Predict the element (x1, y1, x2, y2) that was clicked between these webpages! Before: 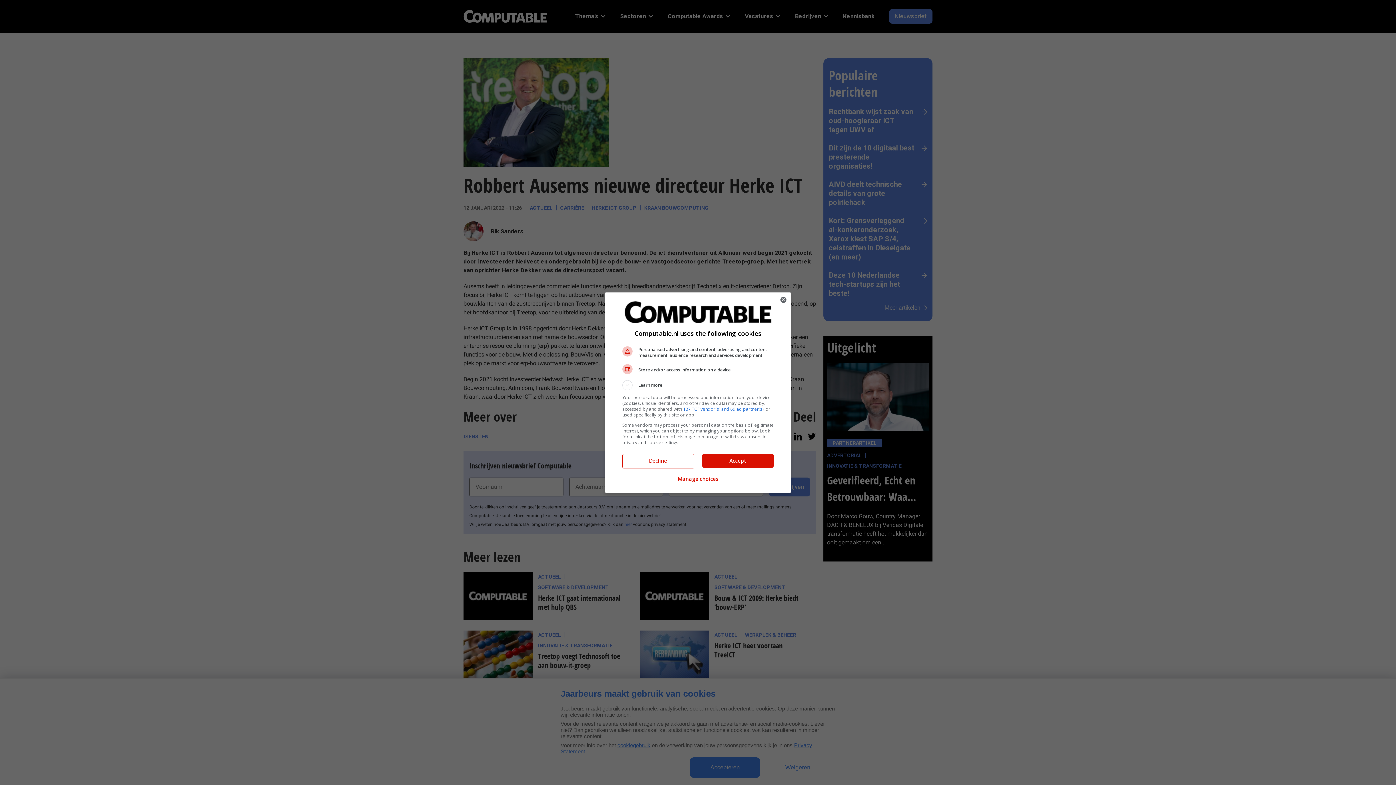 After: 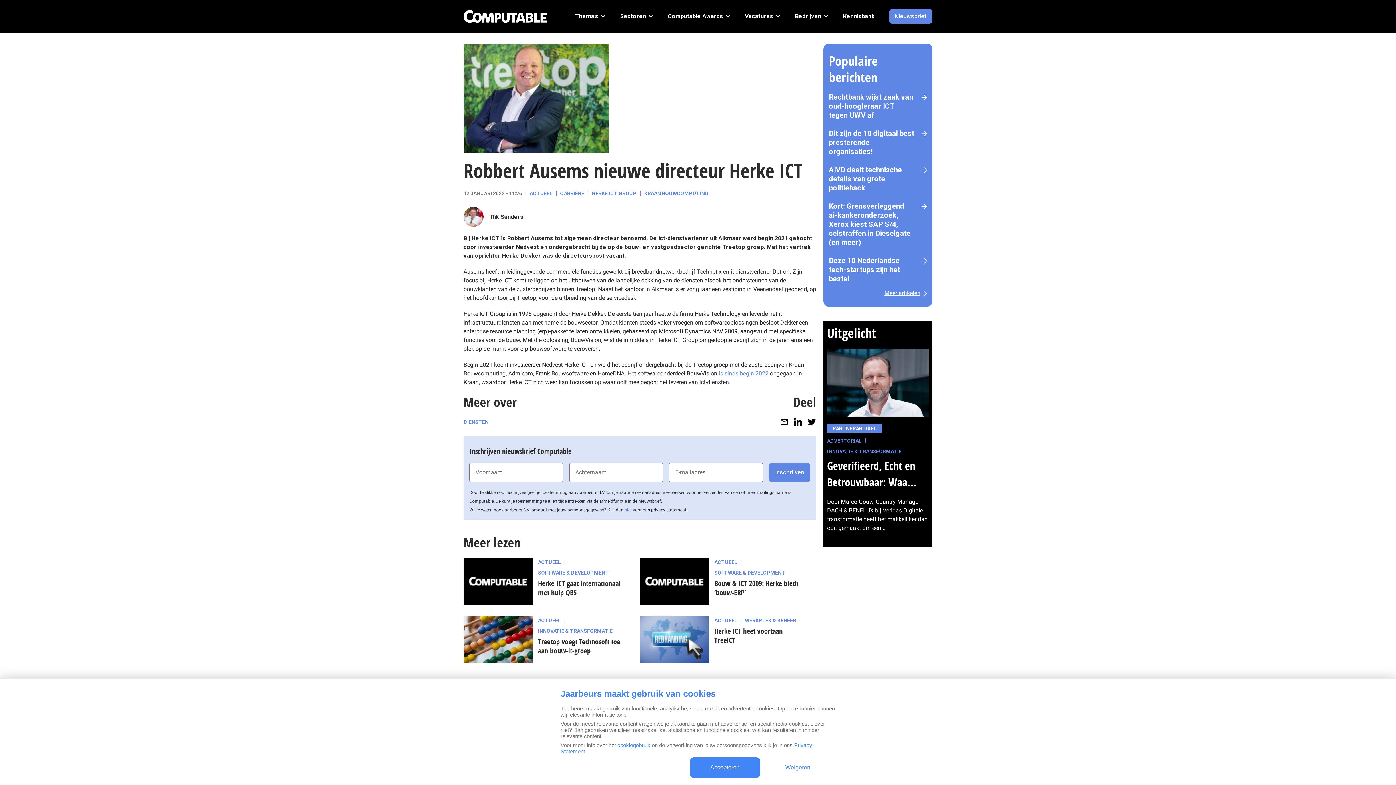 Action: label: Accept bbox: (702, 454, 773, 467)